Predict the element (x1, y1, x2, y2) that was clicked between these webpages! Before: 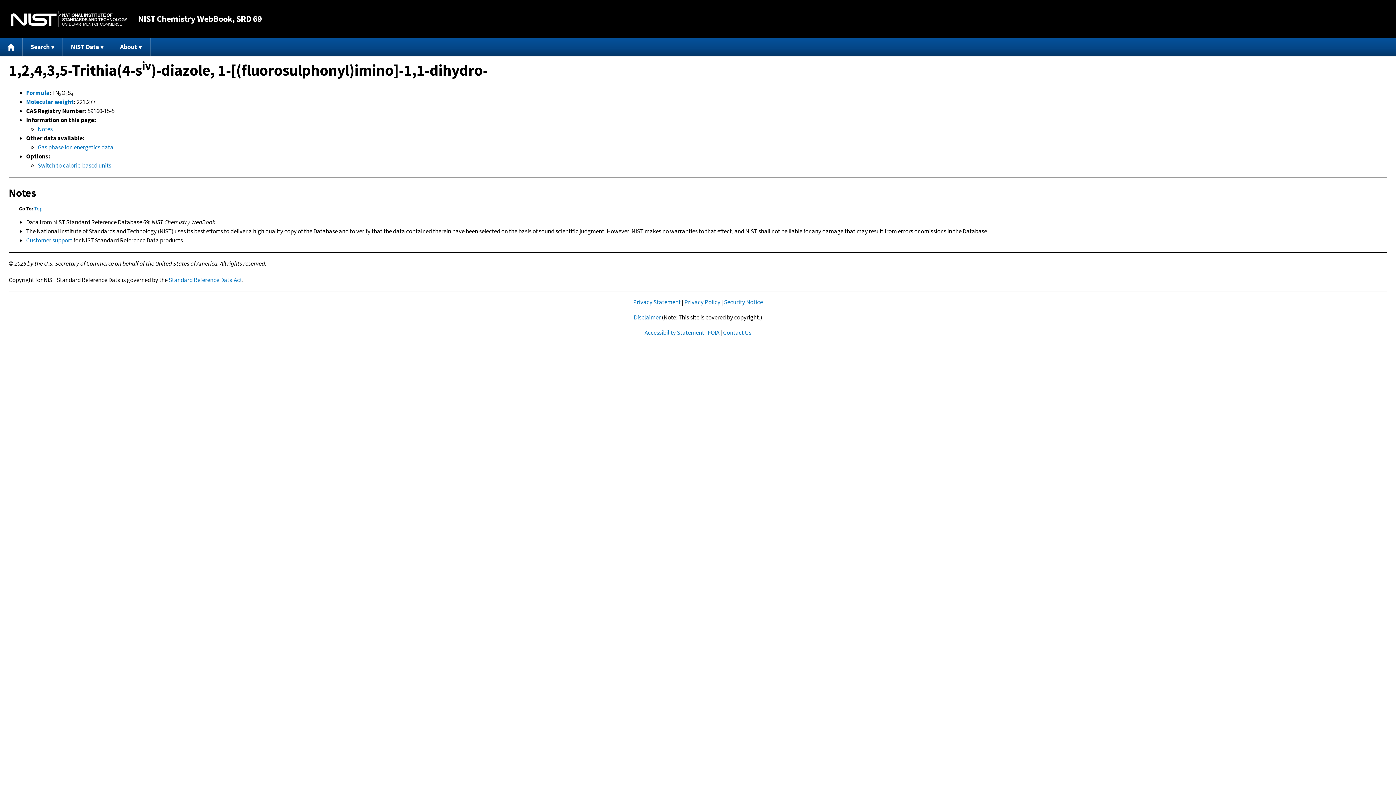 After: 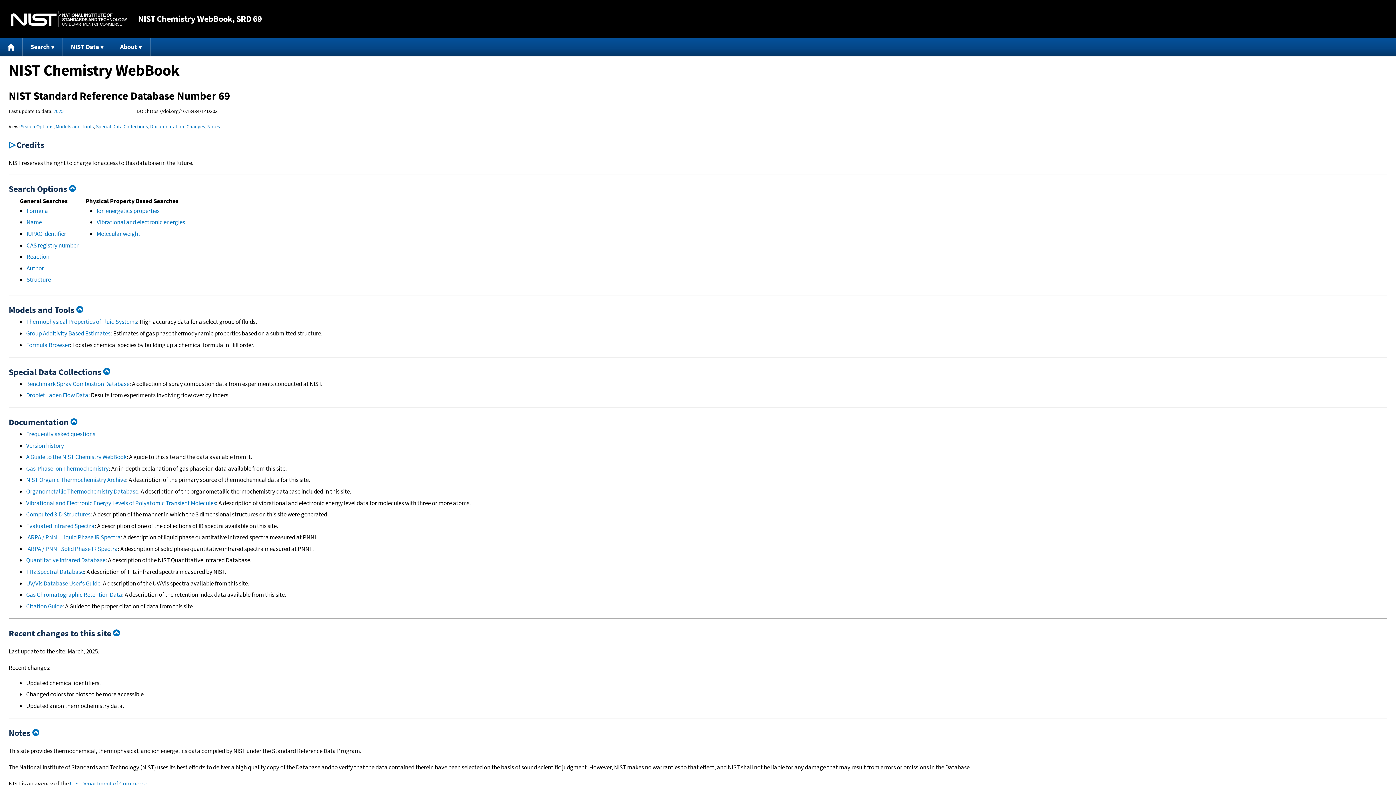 Action: label: Home bbox: (0, 37, 22, 55)